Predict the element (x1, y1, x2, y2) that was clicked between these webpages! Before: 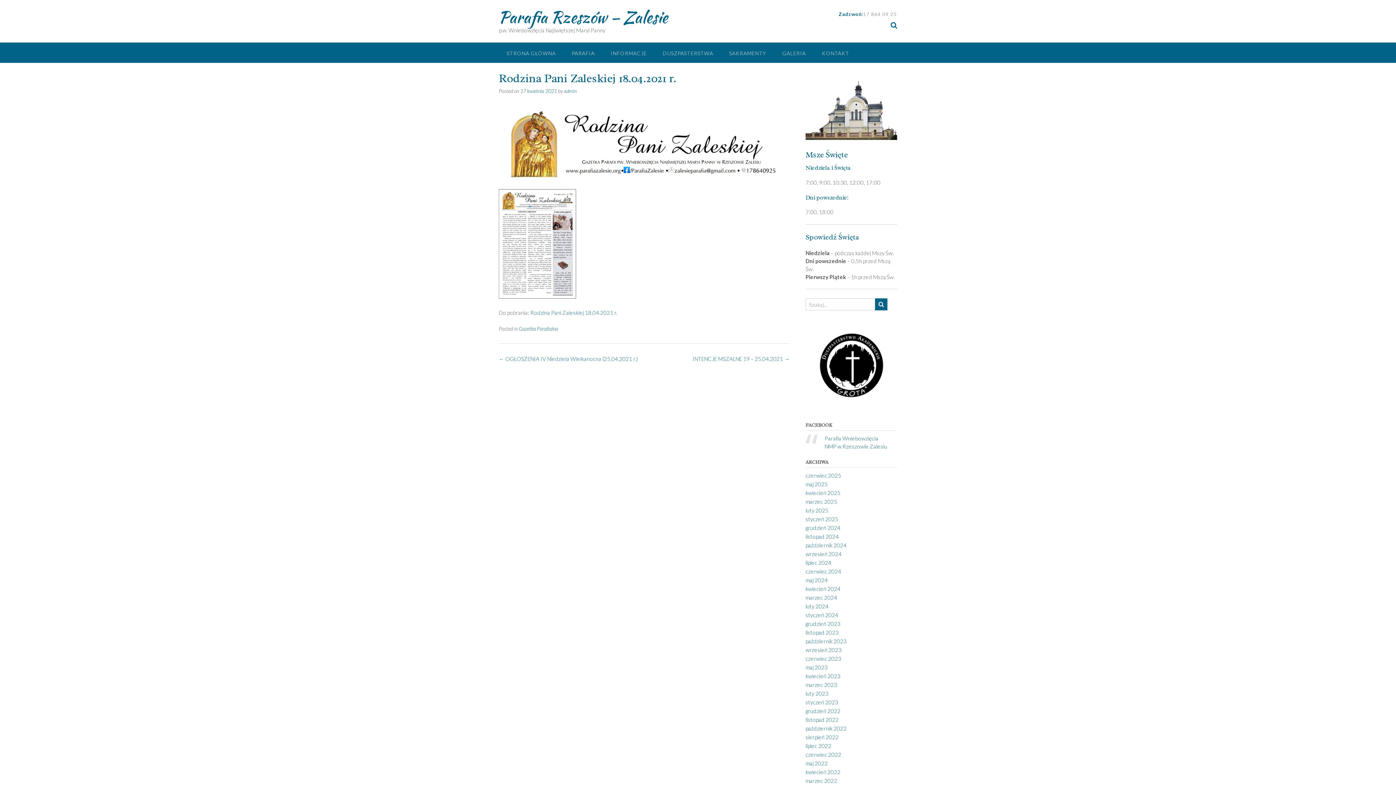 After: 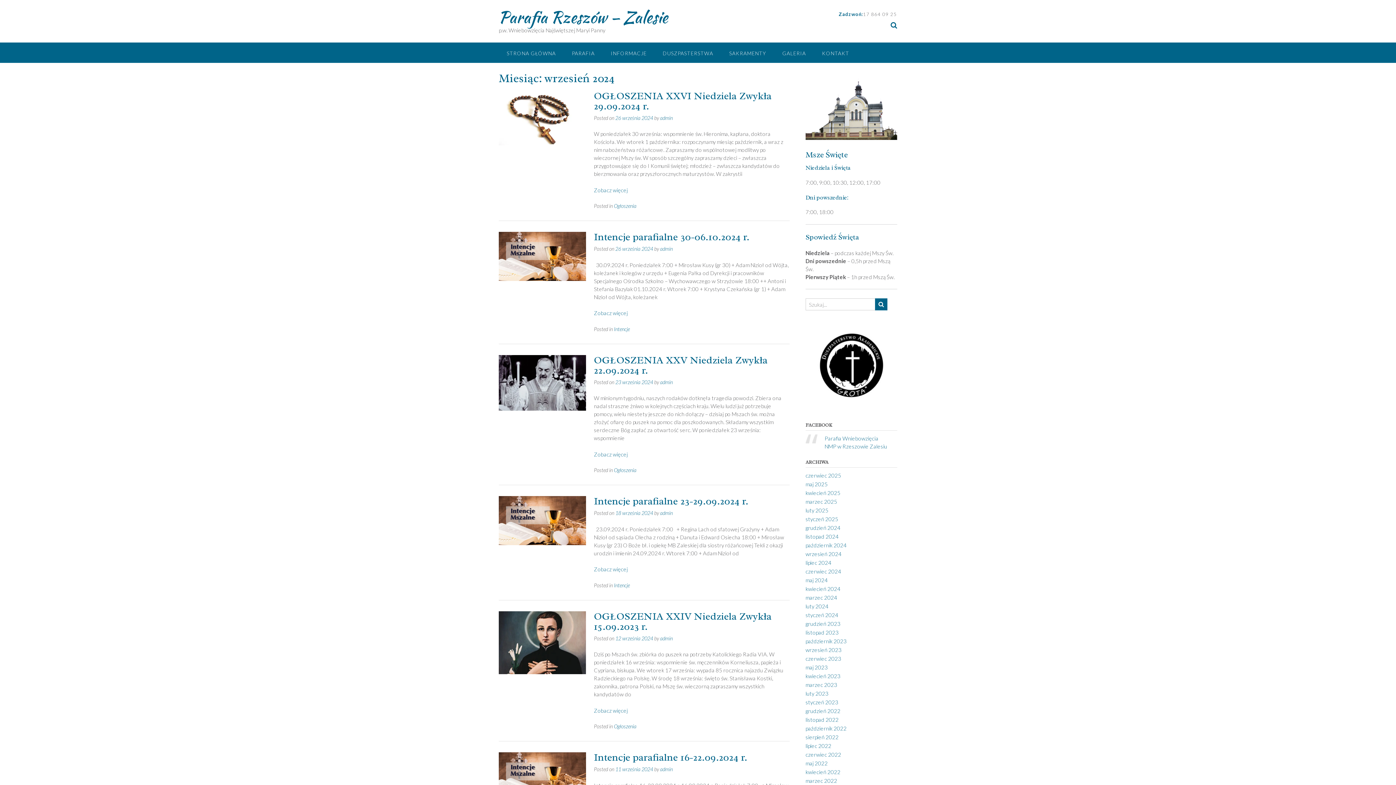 Action: label: wrzesień 2024 bbox: (805, 550, 841, 557)